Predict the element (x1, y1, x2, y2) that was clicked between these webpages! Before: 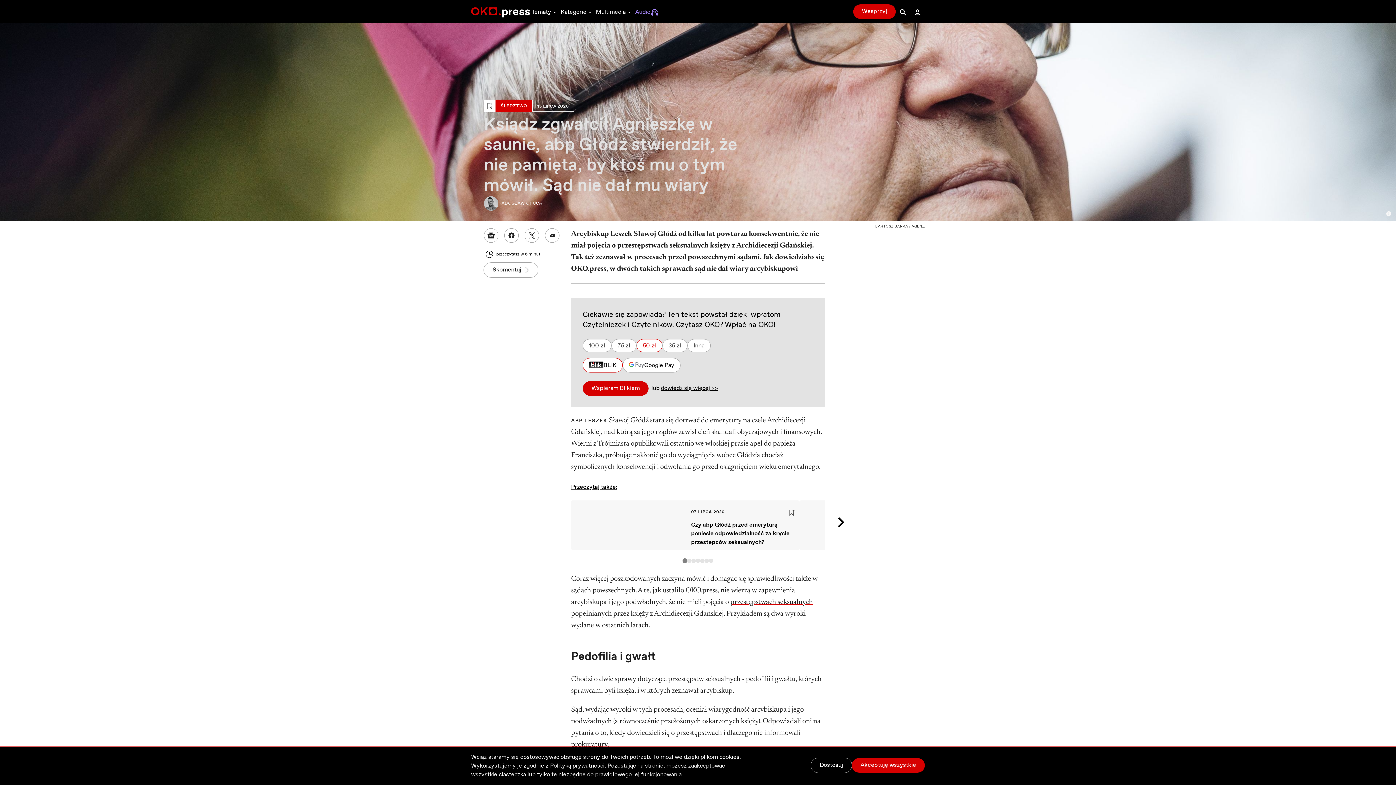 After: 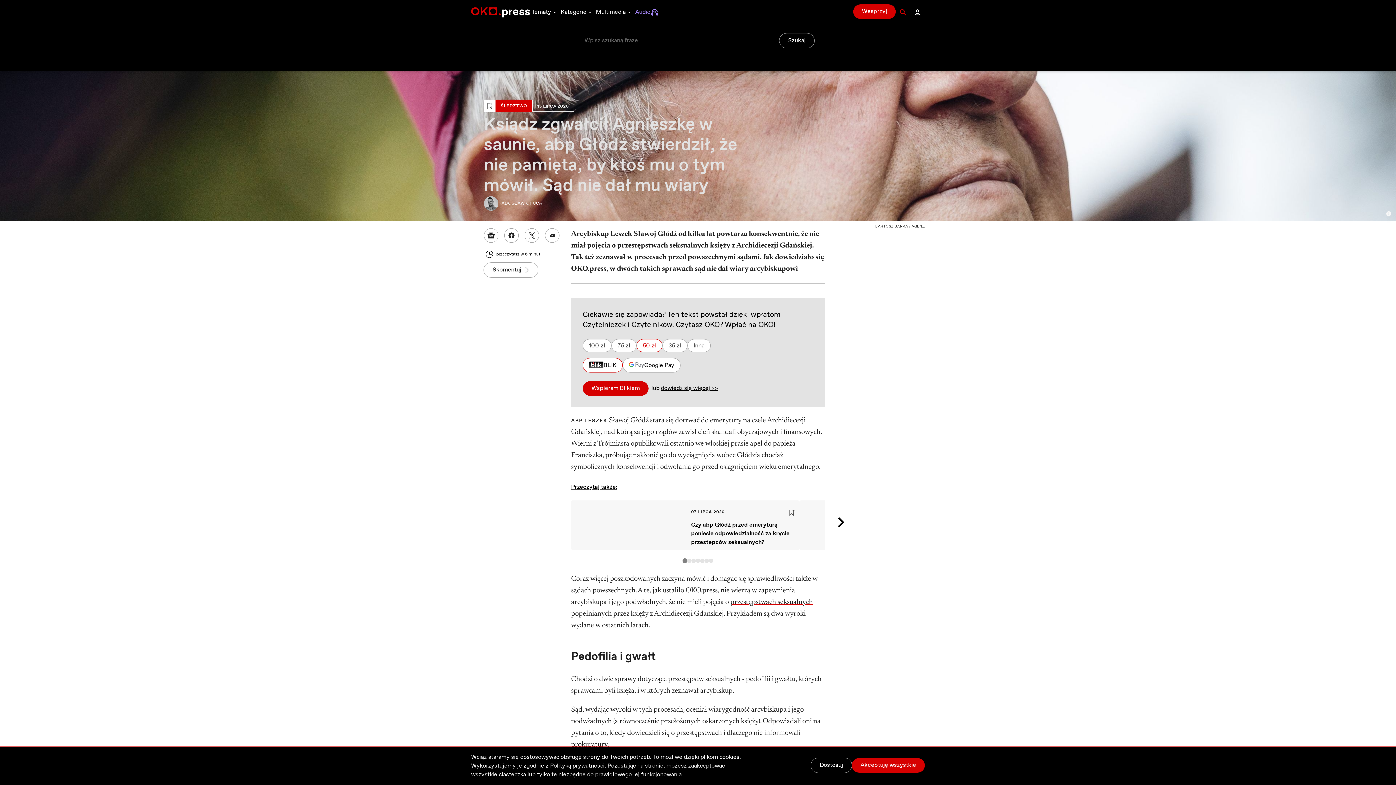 Action: bbox: (896, 4, 910, 19)